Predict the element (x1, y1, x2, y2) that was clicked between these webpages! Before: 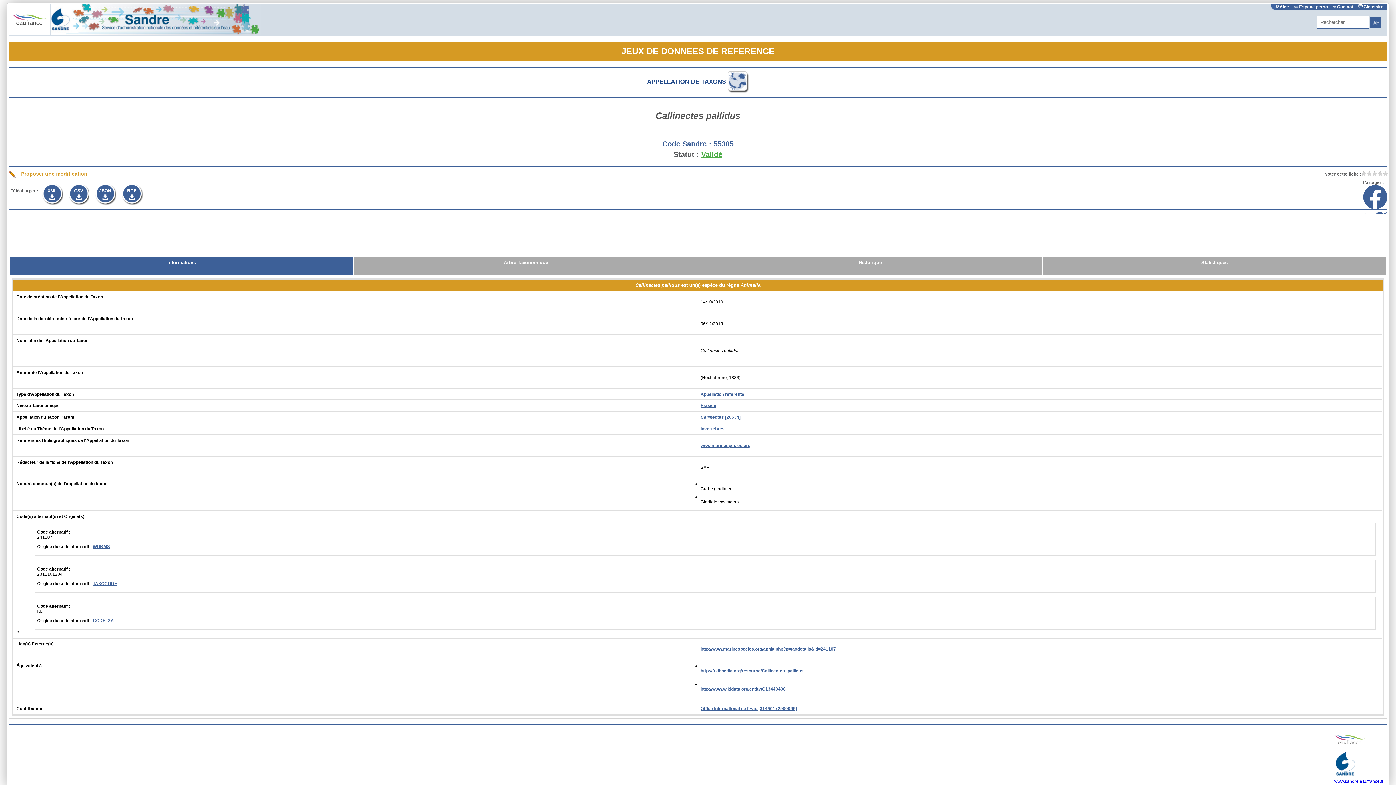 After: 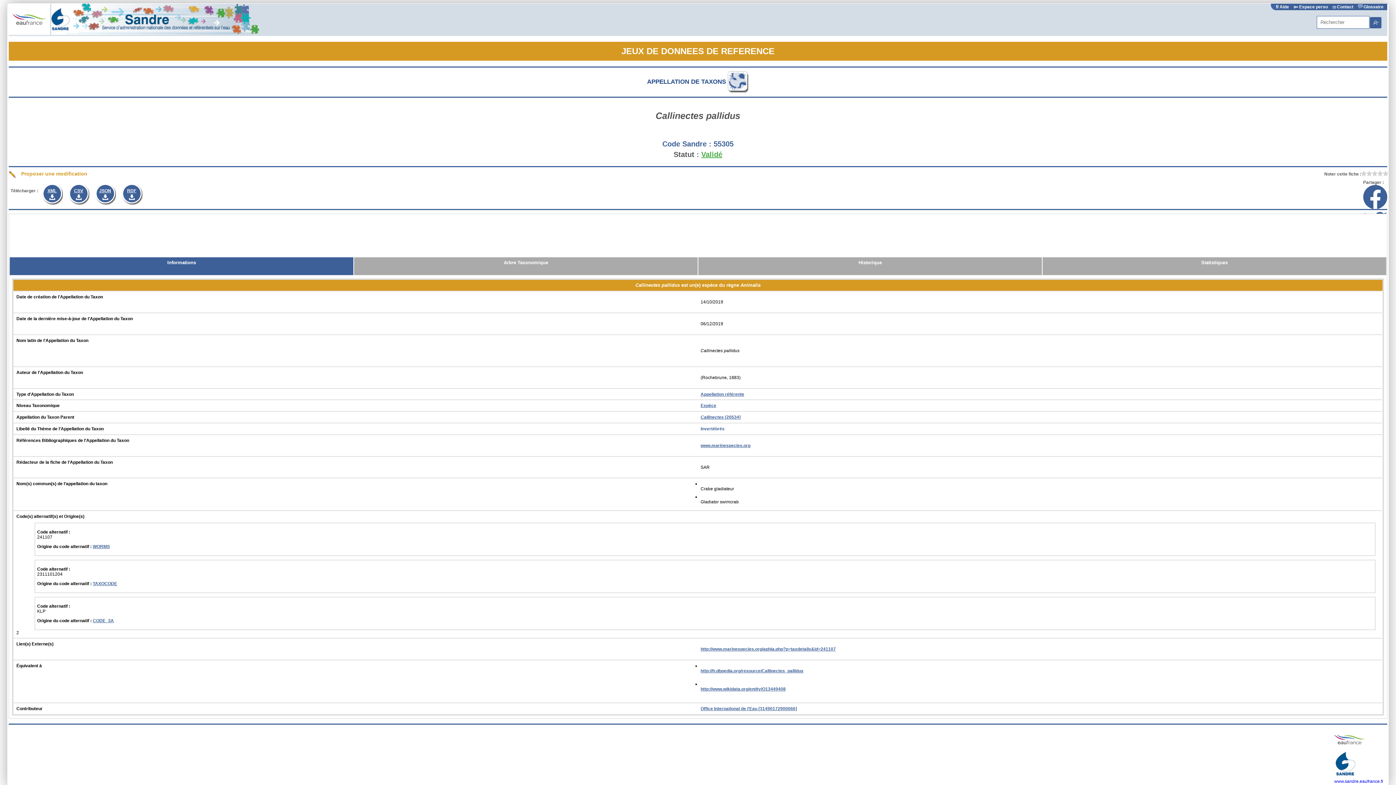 Action: label: Invertébrés bbox: (700, 426, 724, 431)